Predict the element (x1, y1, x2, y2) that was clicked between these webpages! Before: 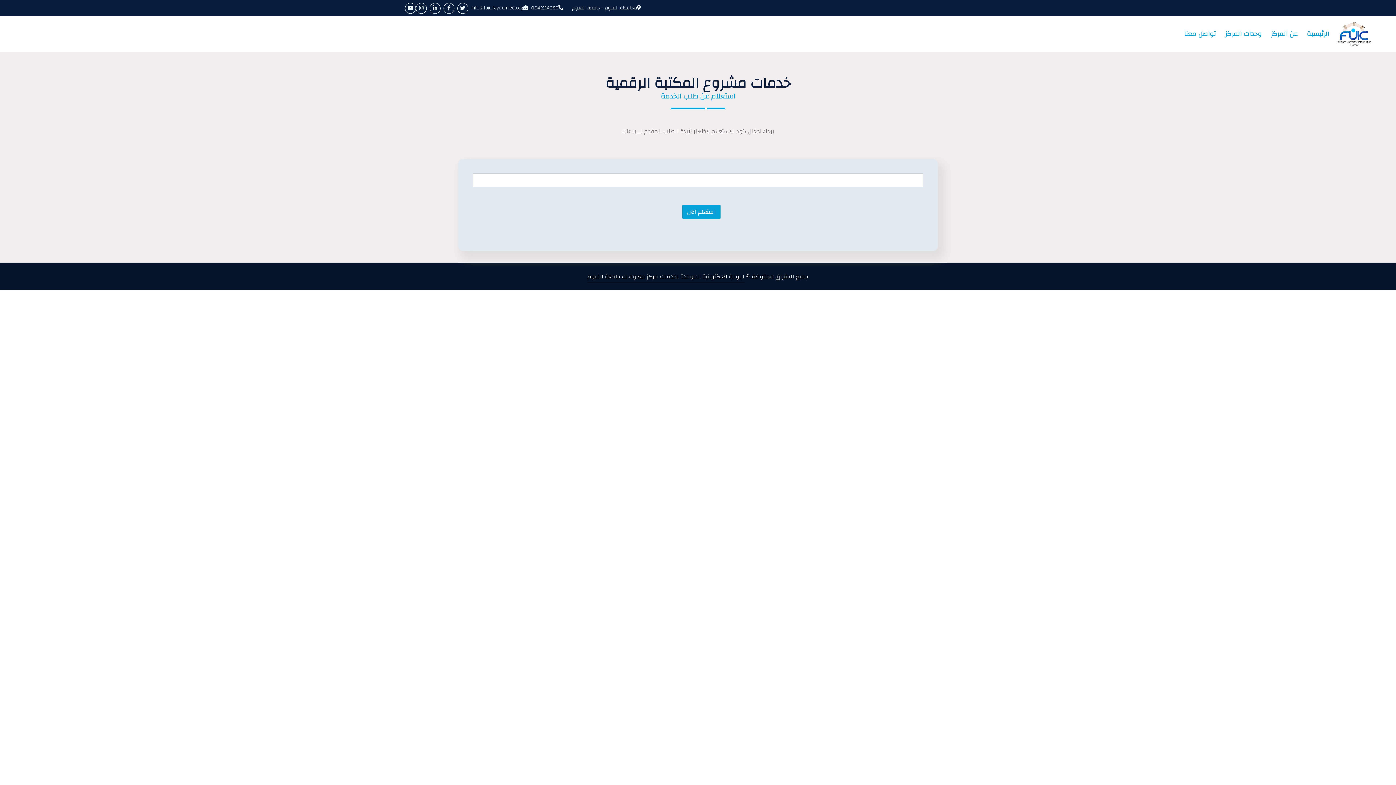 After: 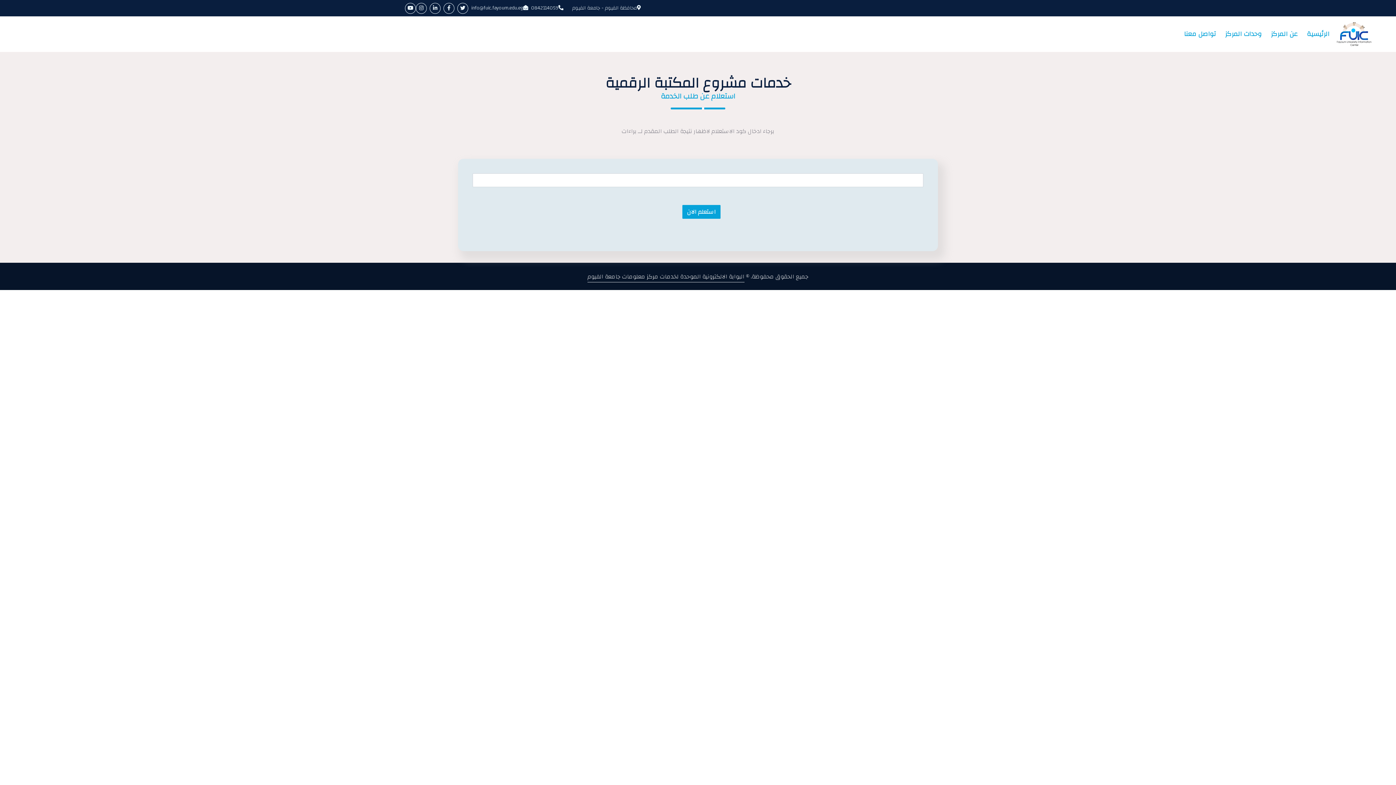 Action: bbox: (457, 2, 468, 13)